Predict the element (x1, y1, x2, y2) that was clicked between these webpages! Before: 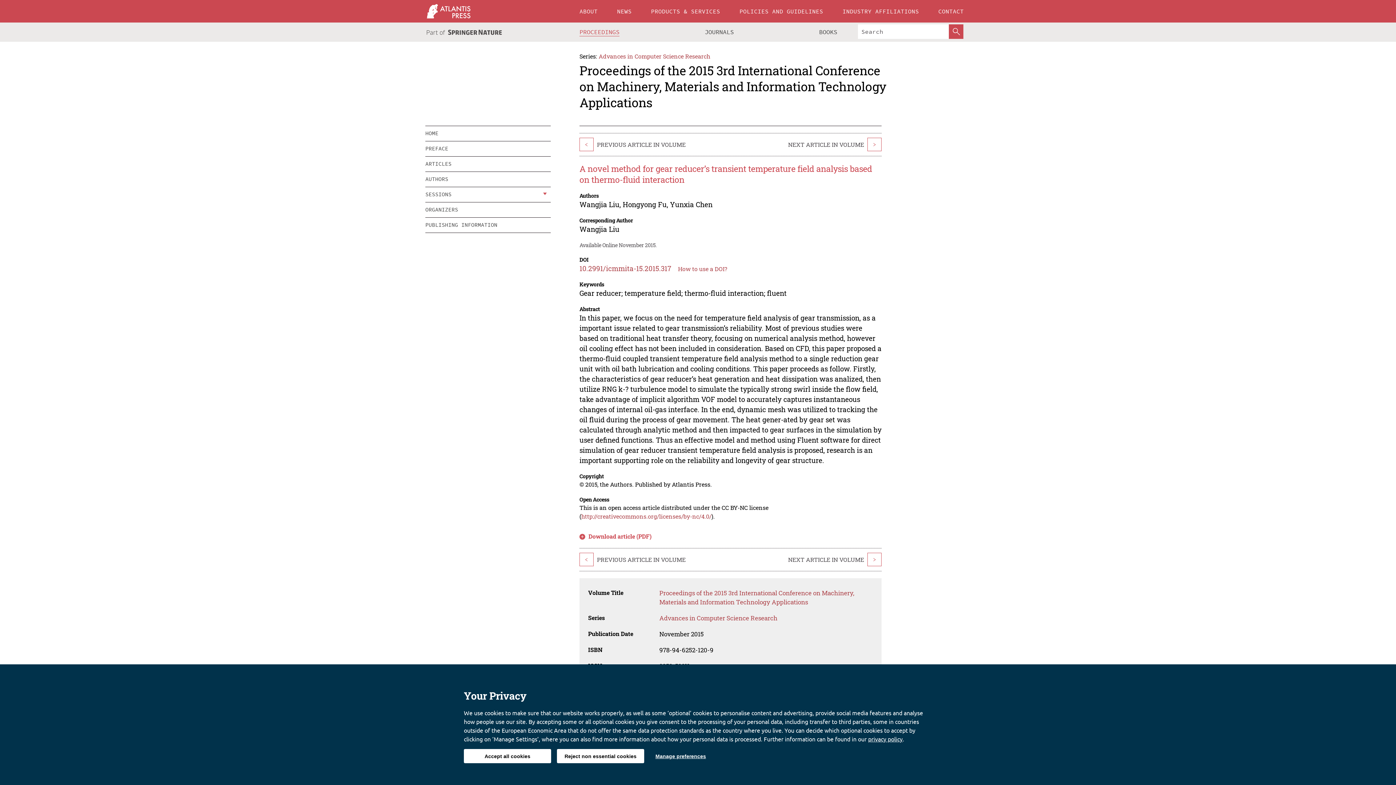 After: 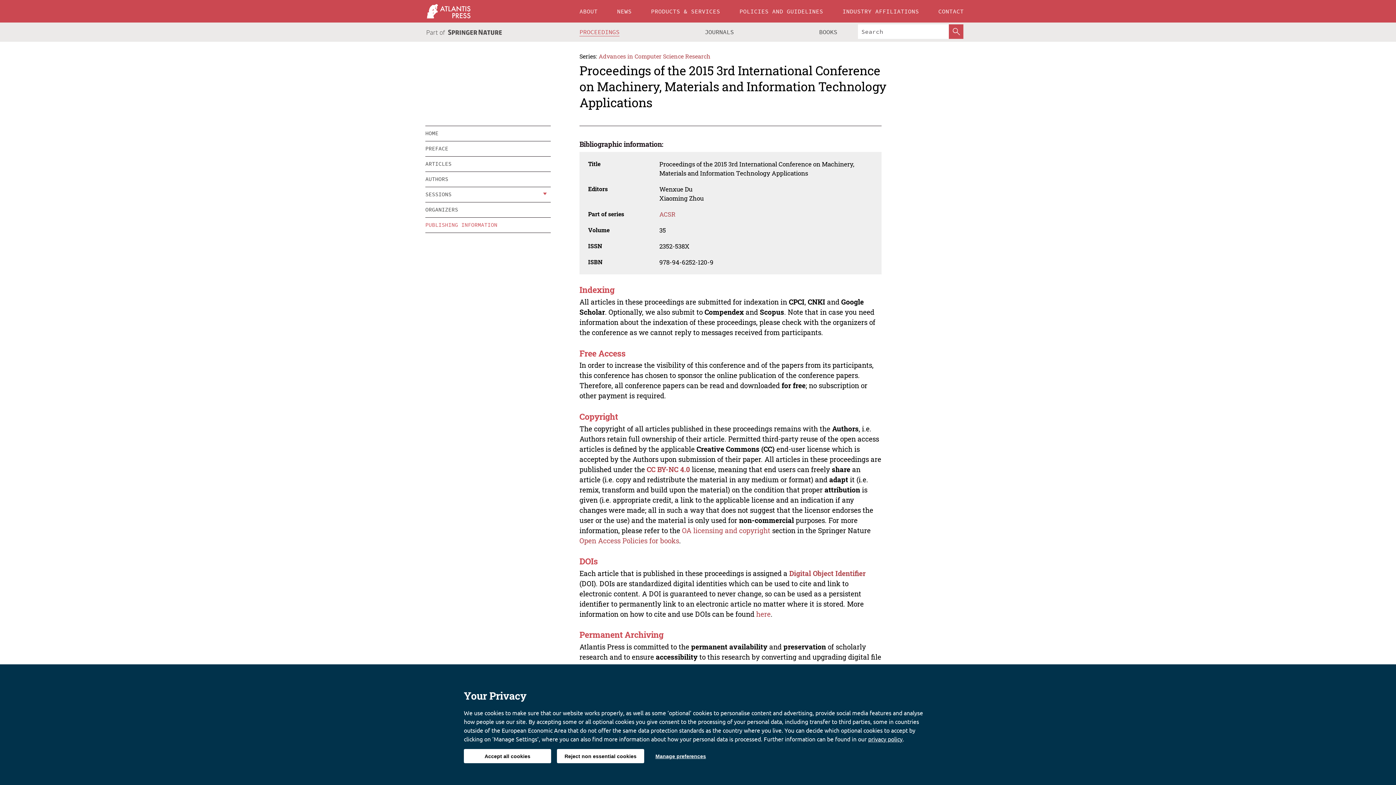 Action: label: PUBLISHING INFORMATION bbox: (425, 217, 550, 232)